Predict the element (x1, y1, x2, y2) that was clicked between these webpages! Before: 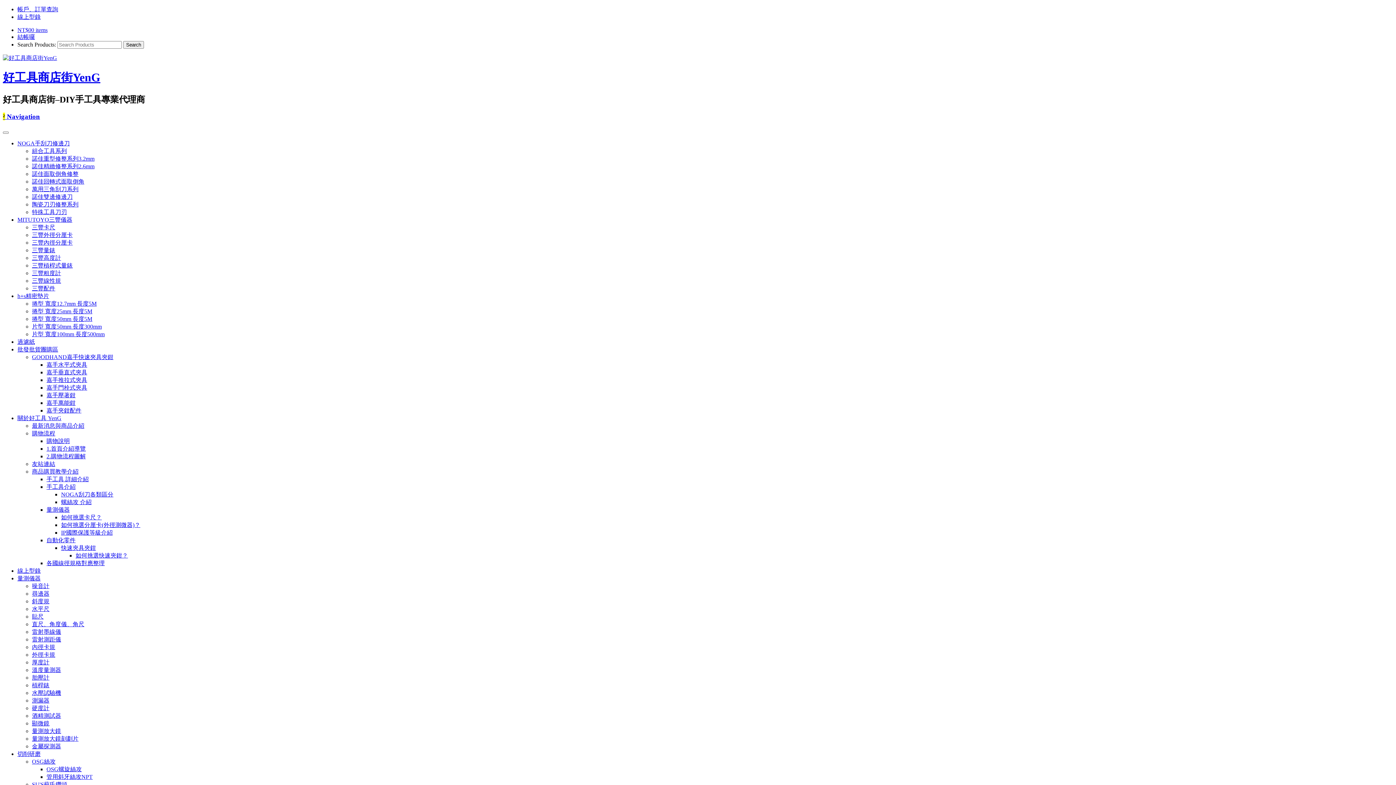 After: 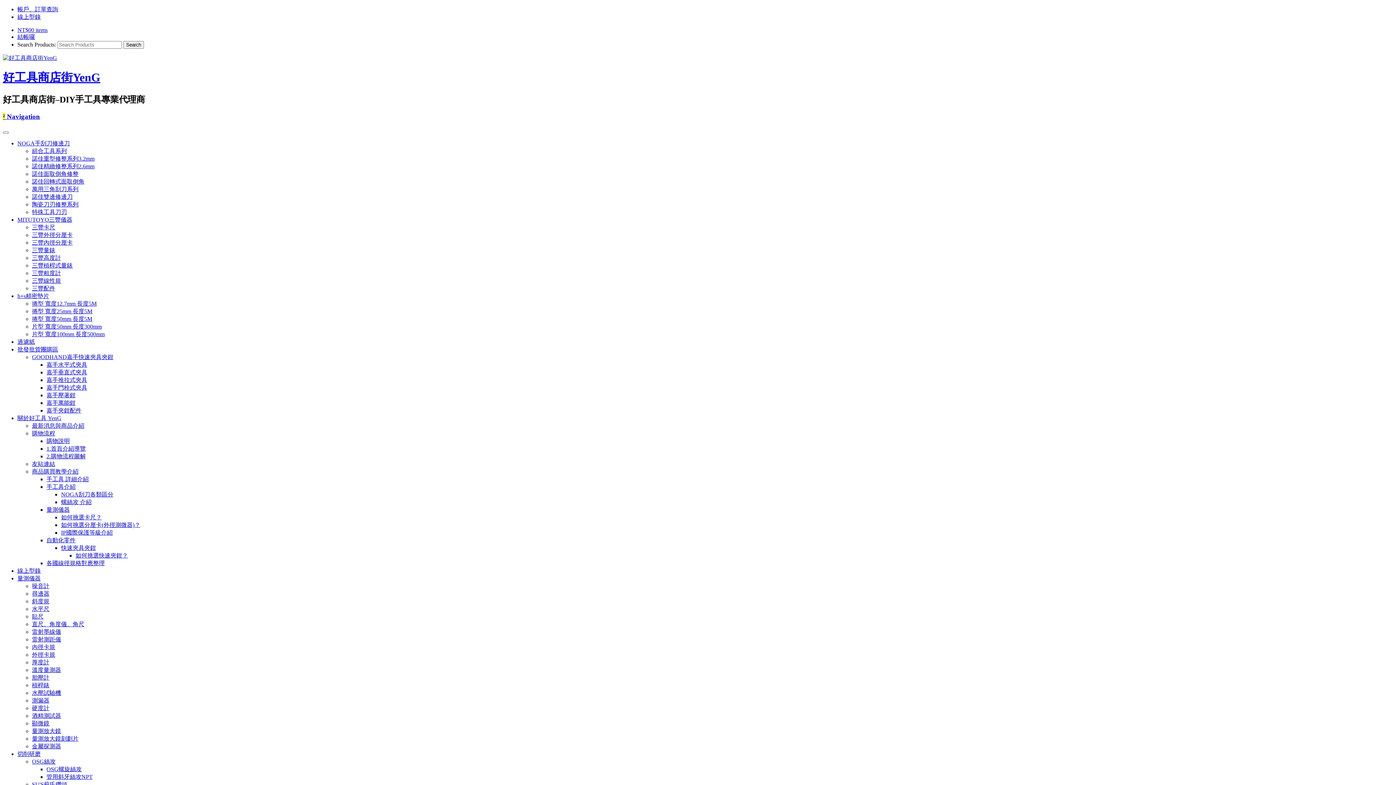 Action: label: 手工具 詳細介紹 bbox: (46, 476, 88, 482)